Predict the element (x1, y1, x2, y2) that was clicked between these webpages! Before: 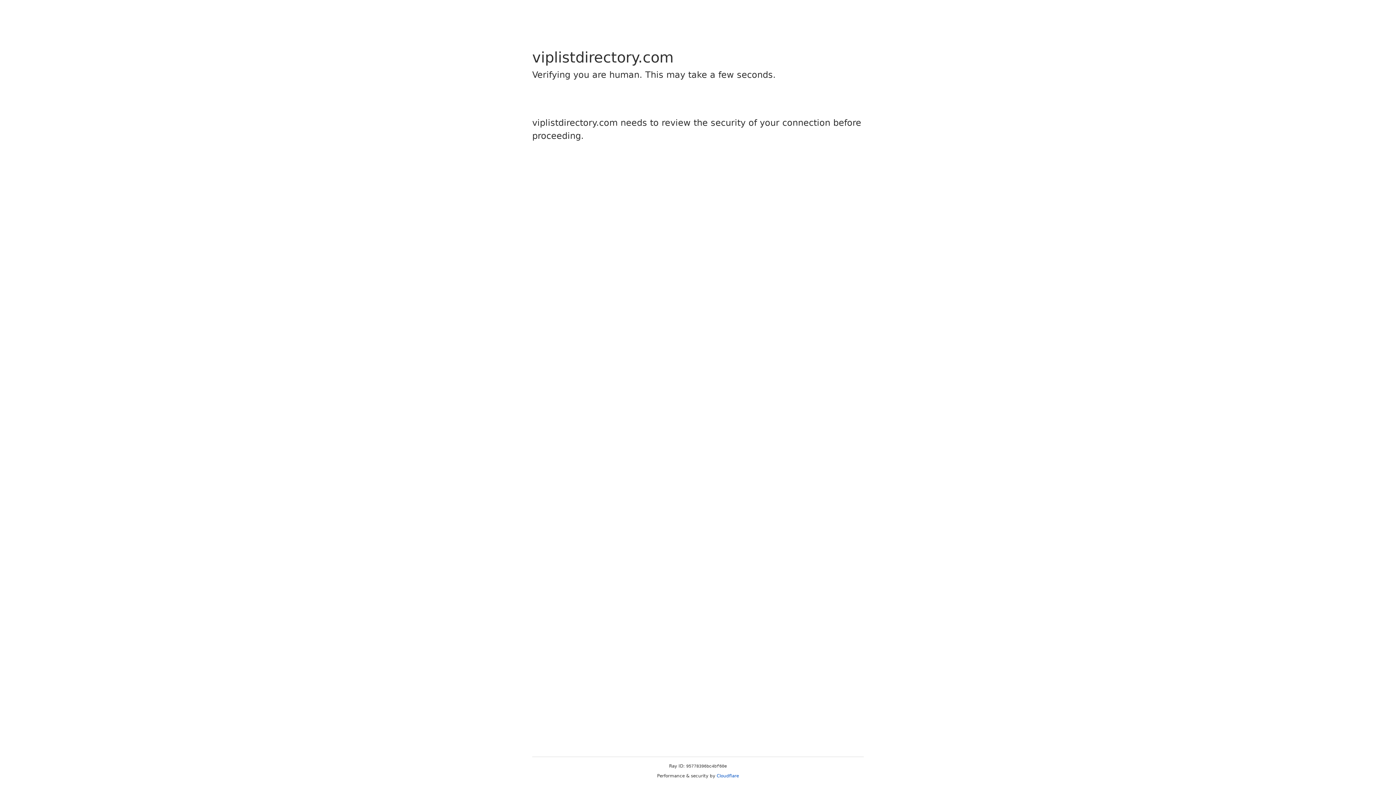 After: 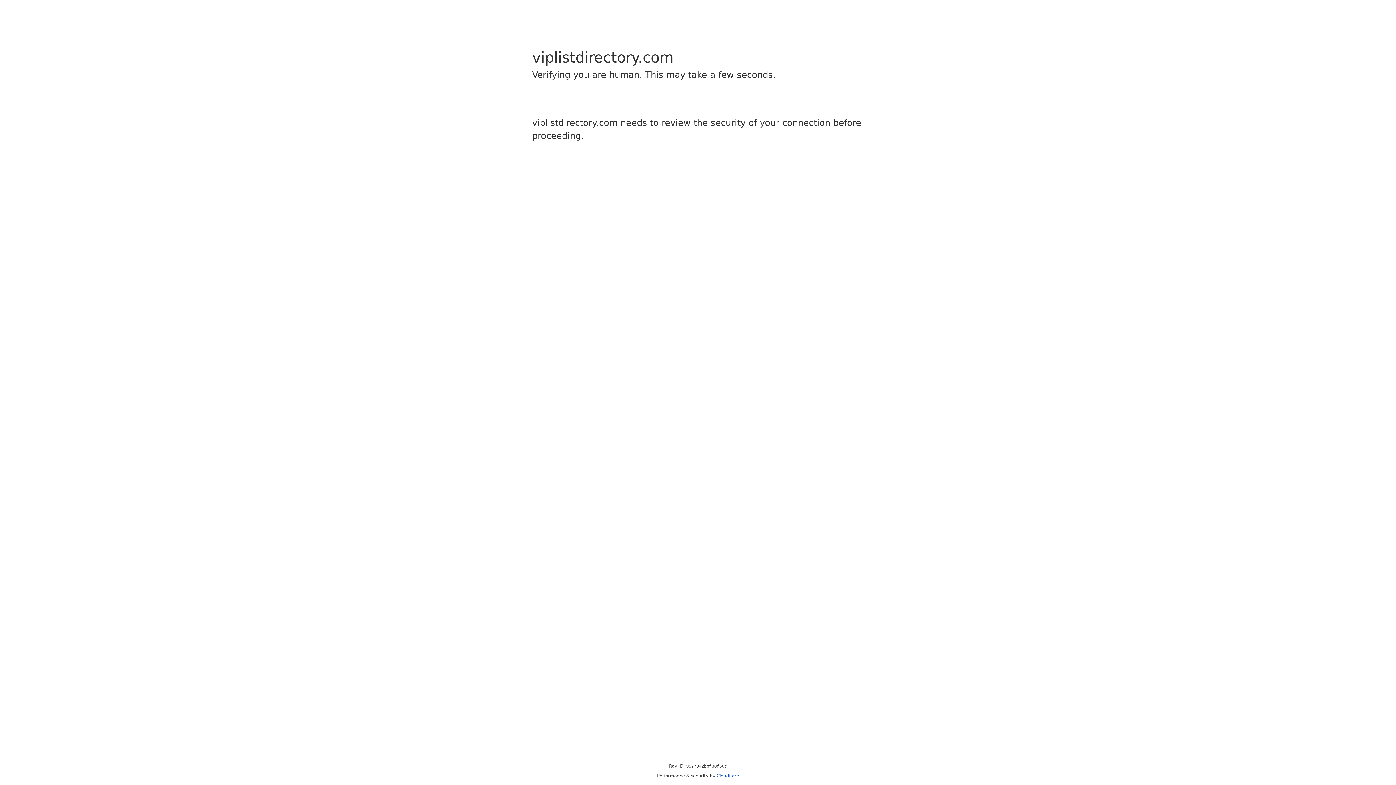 Action: label: Cloudflare bbox: (716, 773, 739, 778)